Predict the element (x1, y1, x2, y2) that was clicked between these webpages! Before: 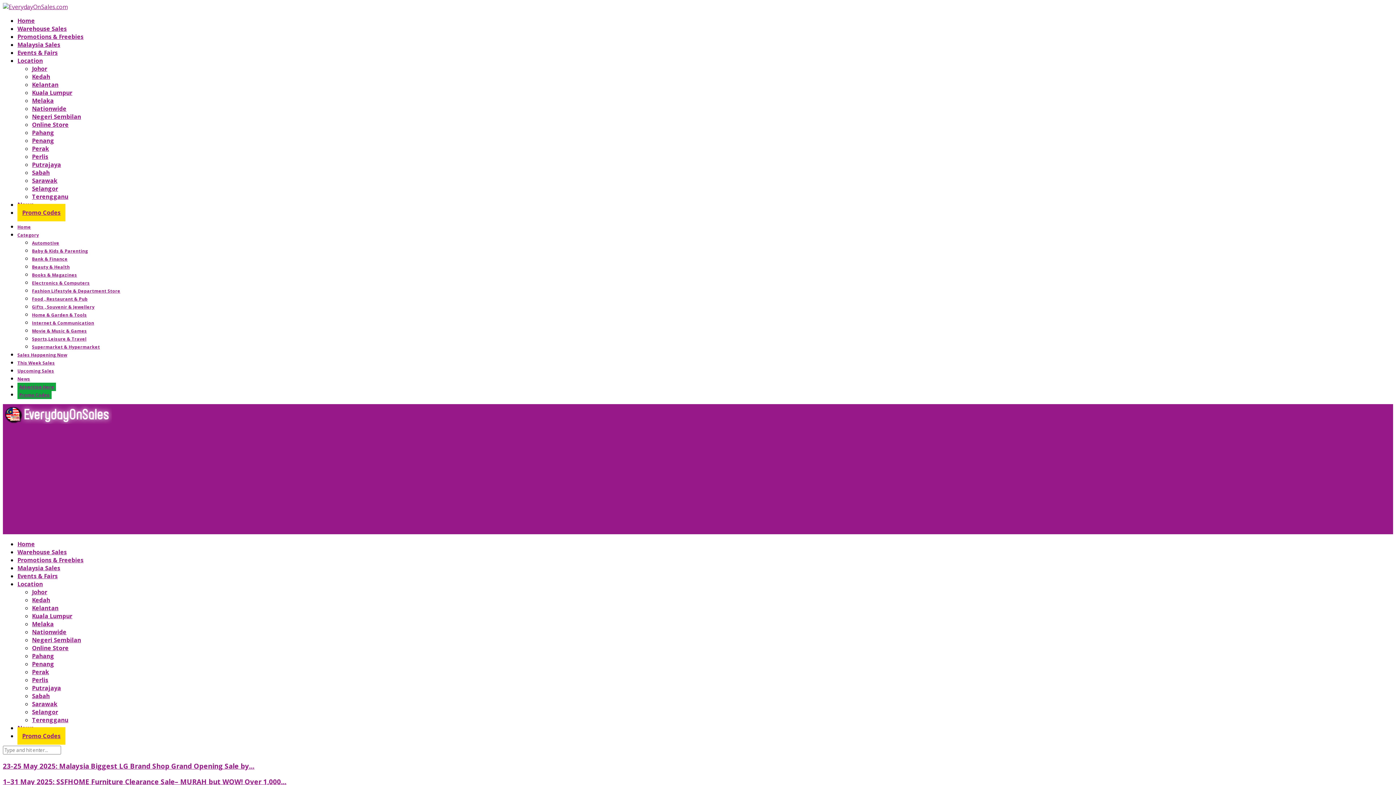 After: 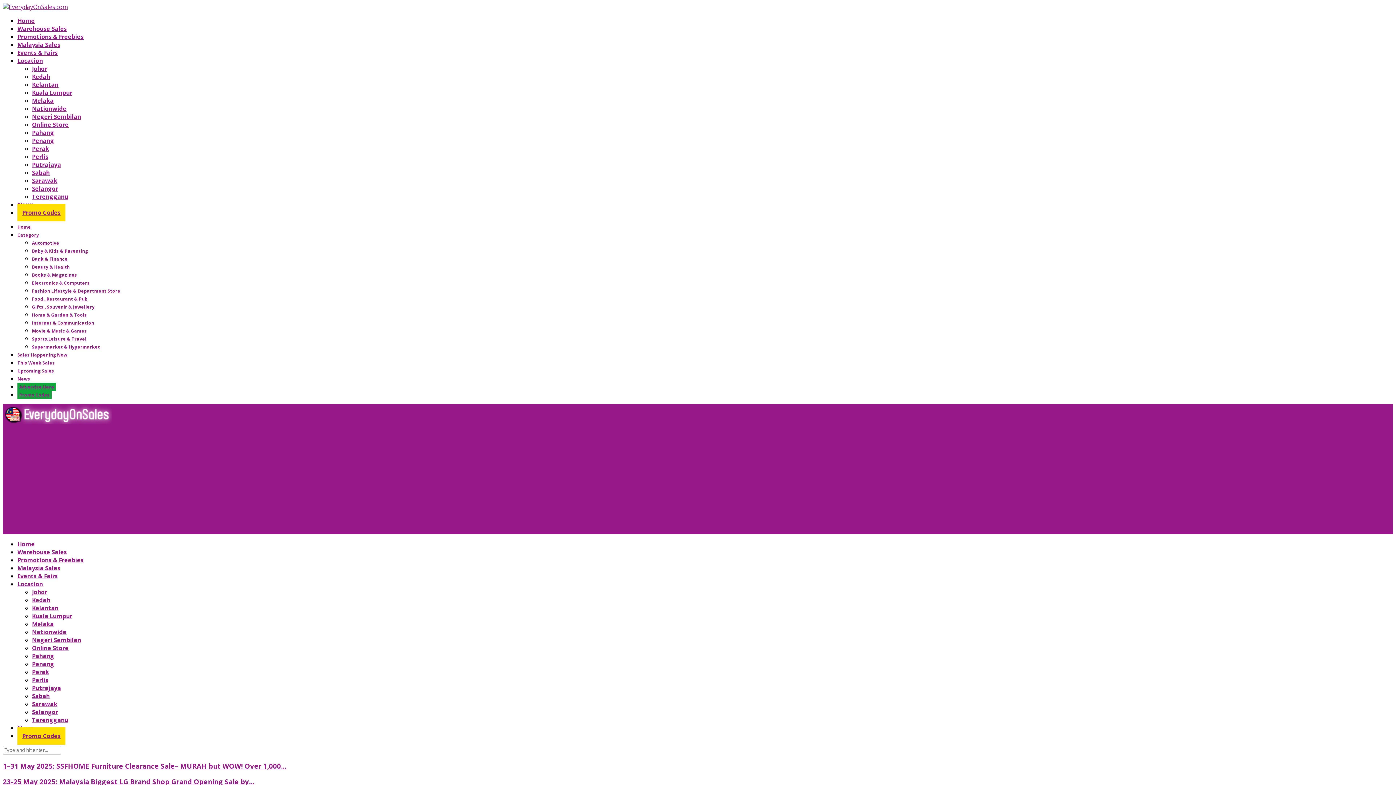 Action: label: Location bbox: (17, 580, 42, 588)